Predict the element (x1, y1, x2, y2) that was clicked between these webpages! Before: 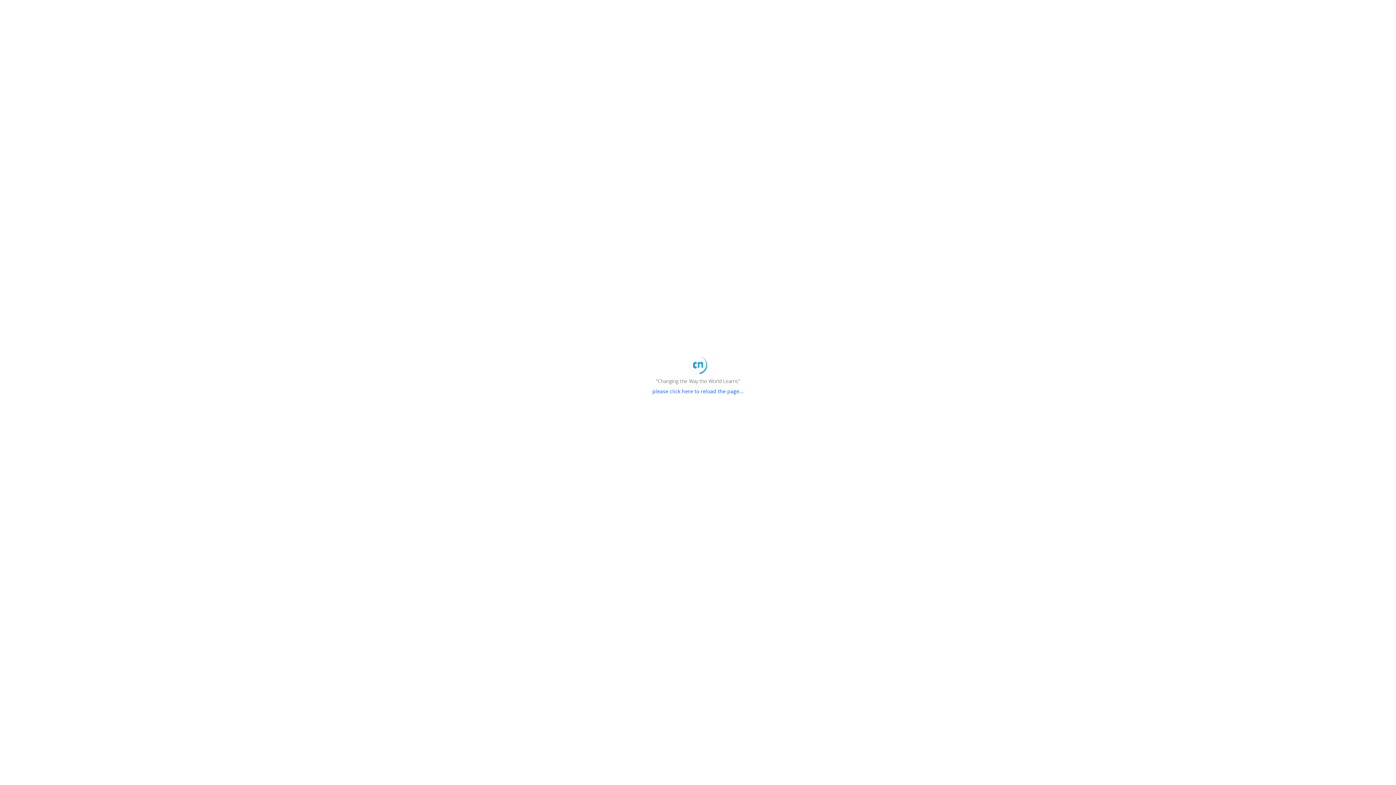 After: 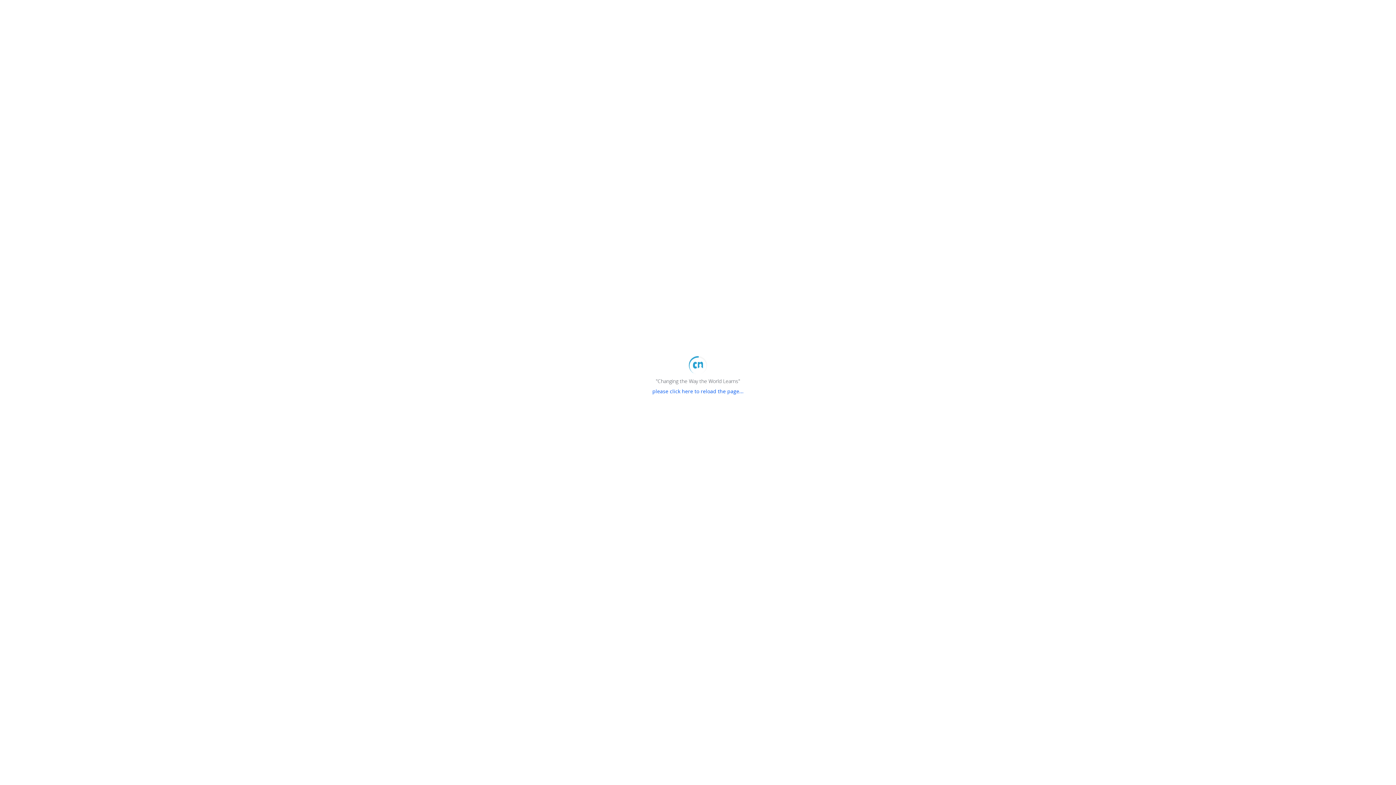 Action: label: please click here to reload the page... bbox: (652, 388, 743, 394)